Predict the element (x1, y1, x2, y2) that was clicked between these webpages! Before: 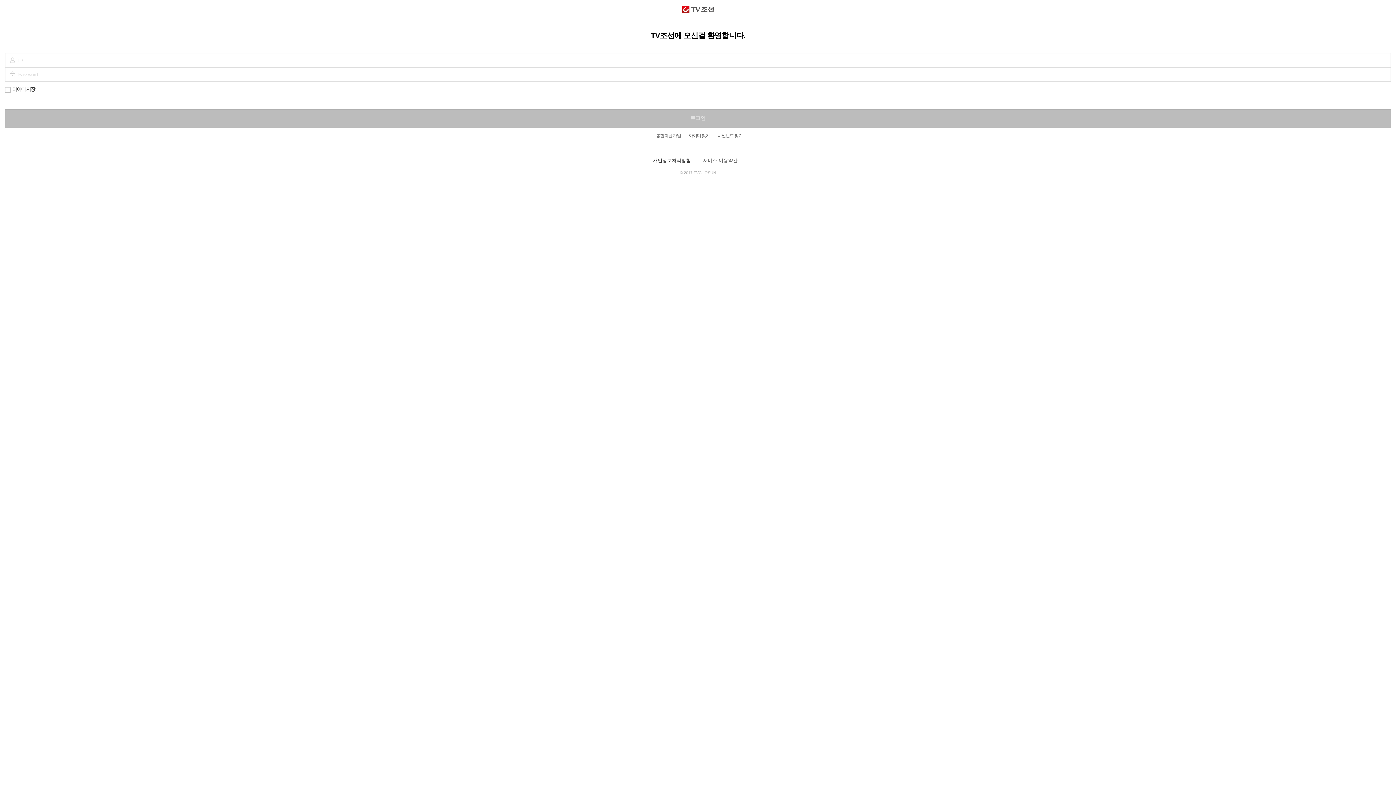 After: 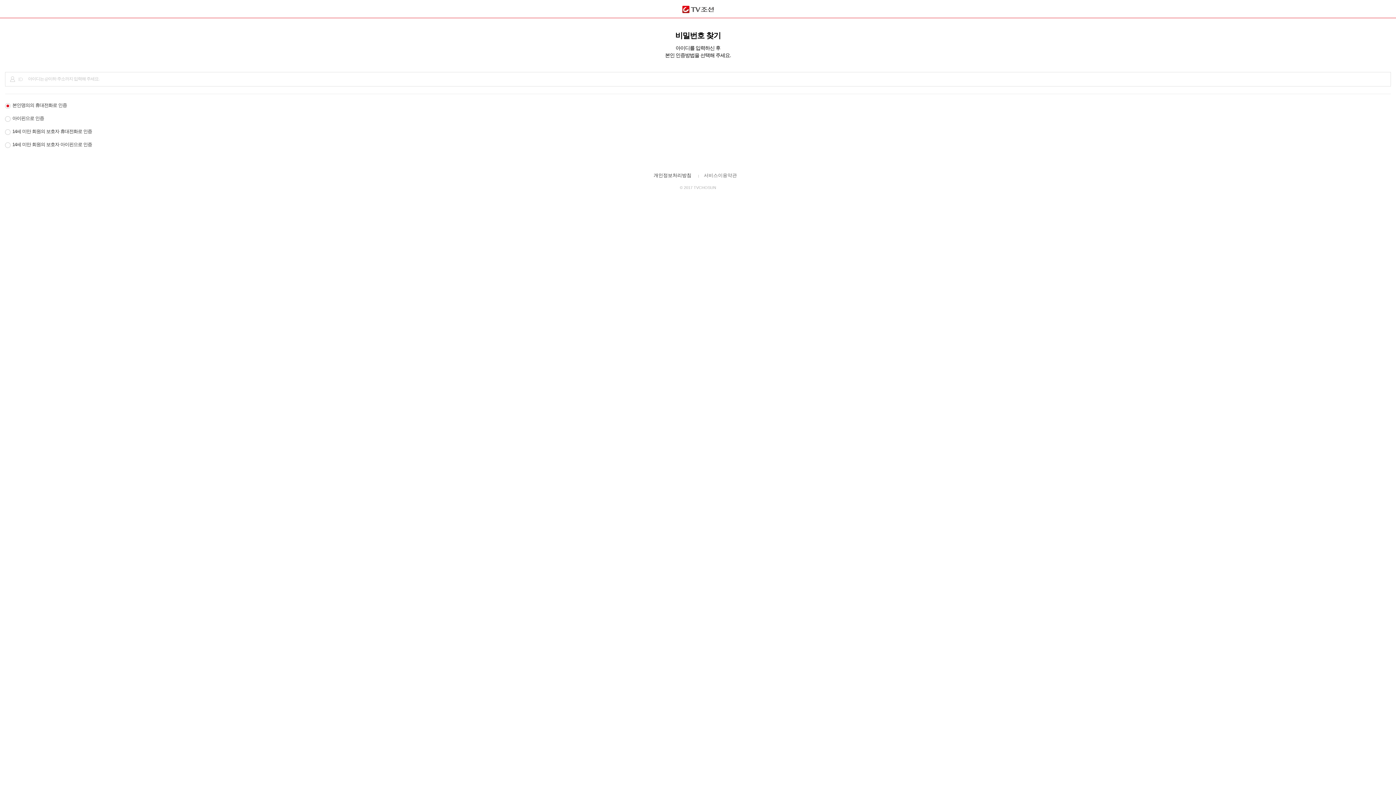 Action: bbox: (717, 133, 742, 138) label: 비밀번호 찾기